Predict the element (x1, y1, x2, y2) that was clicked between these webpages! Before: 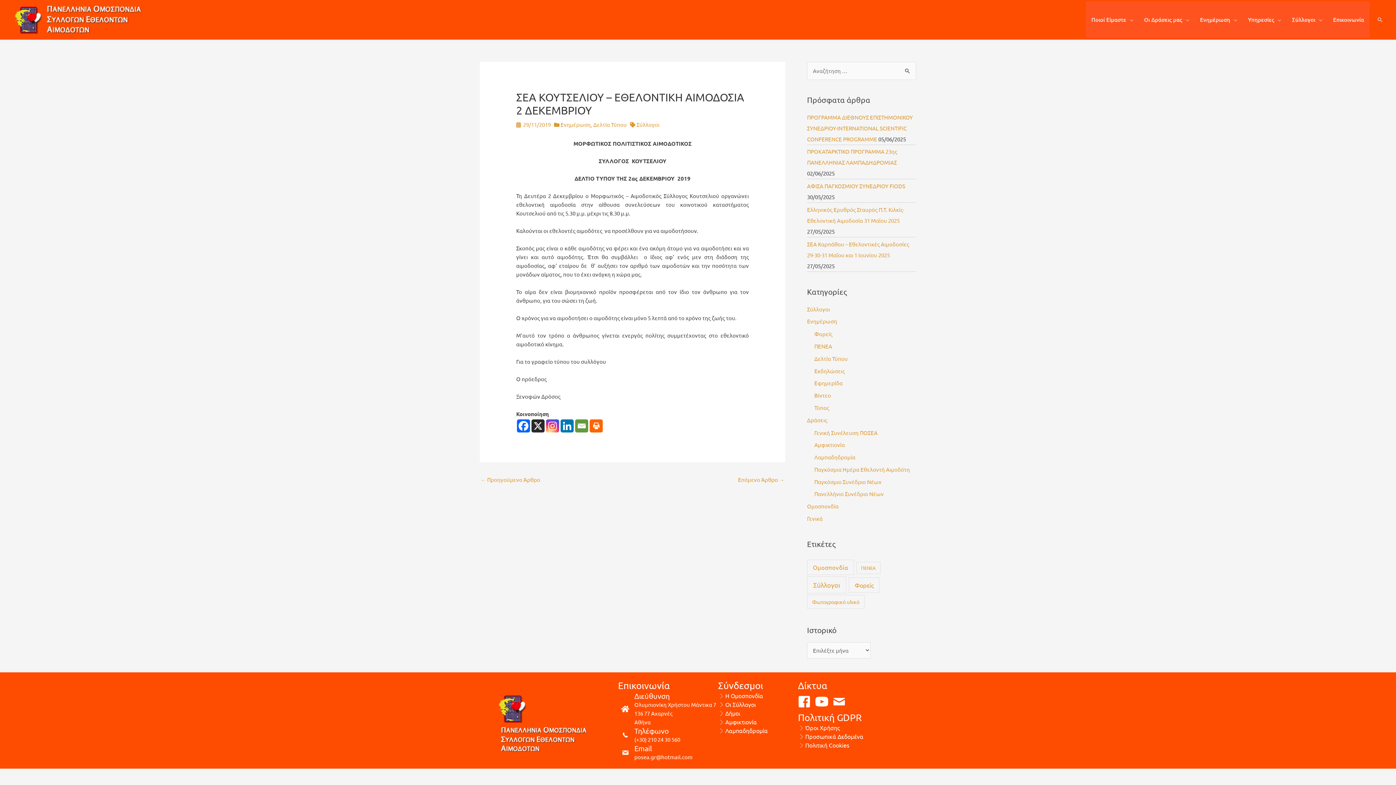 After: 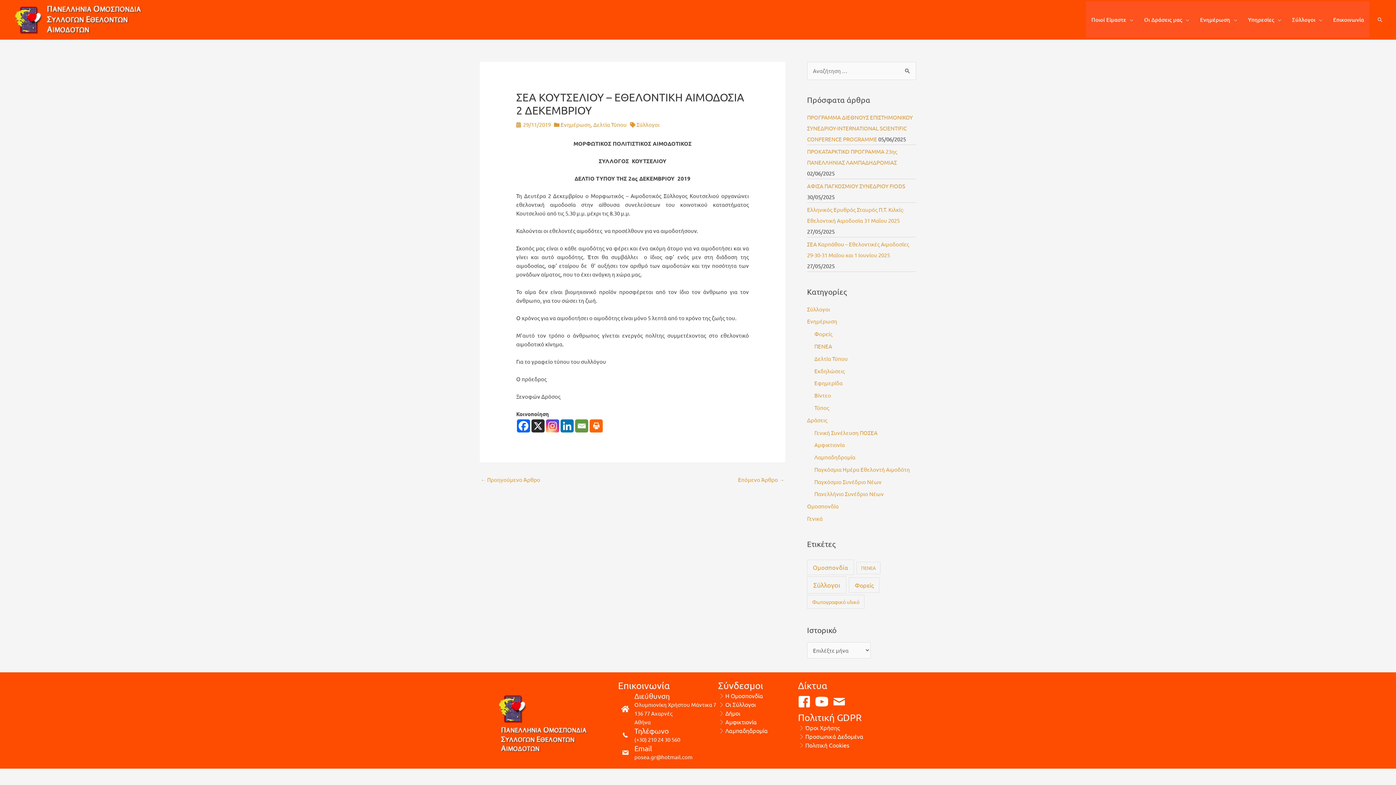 Action: bbox: (589, 419, 602, 432) label: Print